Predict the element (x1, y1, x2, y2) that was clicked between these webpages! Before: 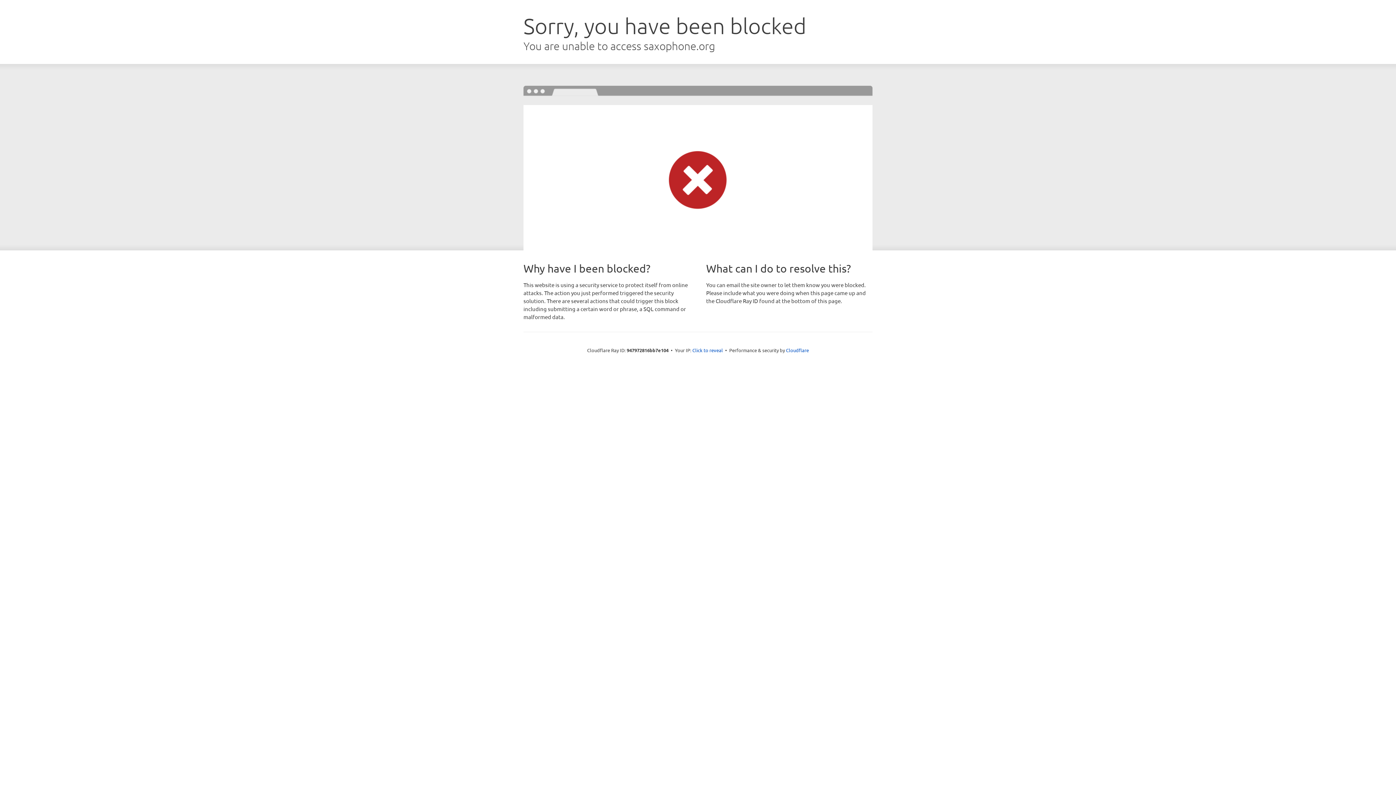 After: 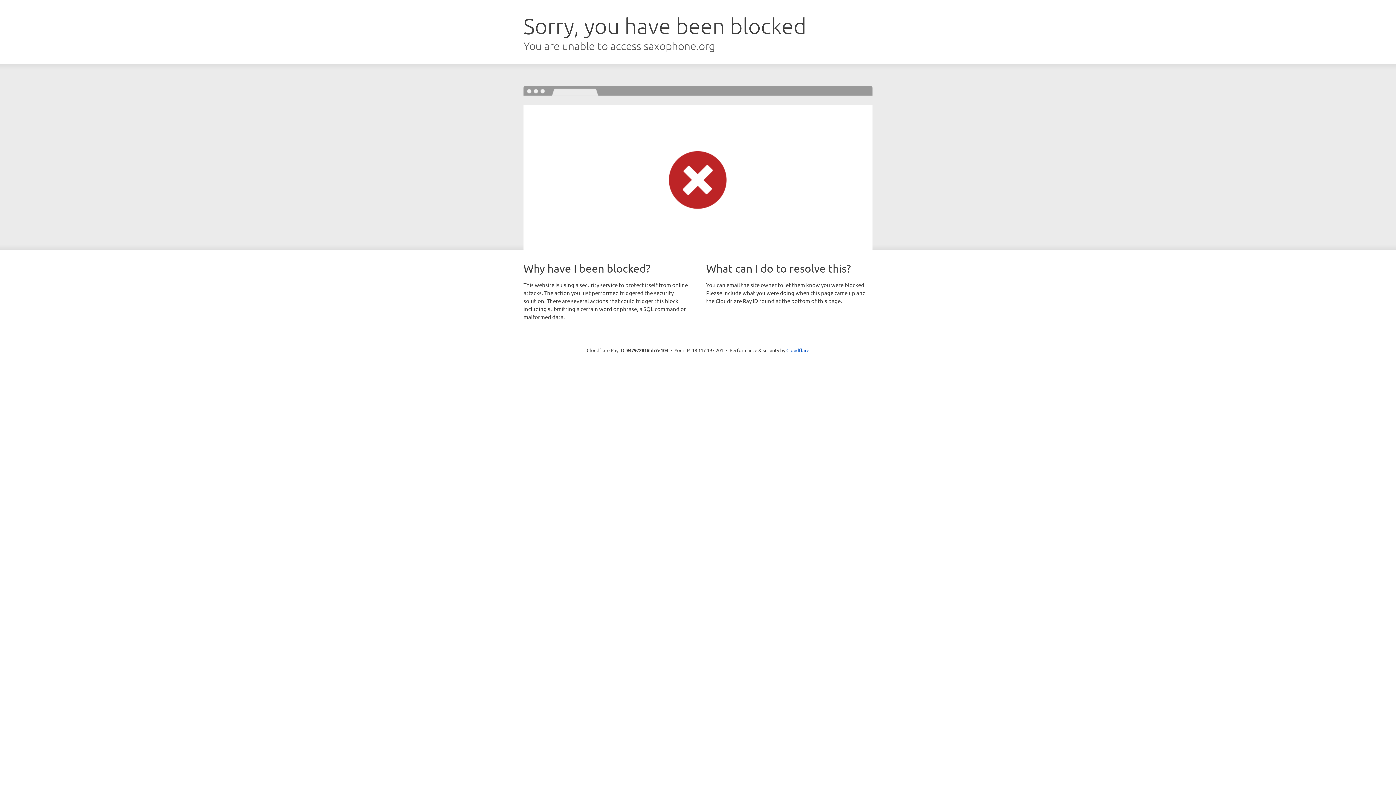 Action: bbox: (692, 346, 723, 353) label: Click to reveal